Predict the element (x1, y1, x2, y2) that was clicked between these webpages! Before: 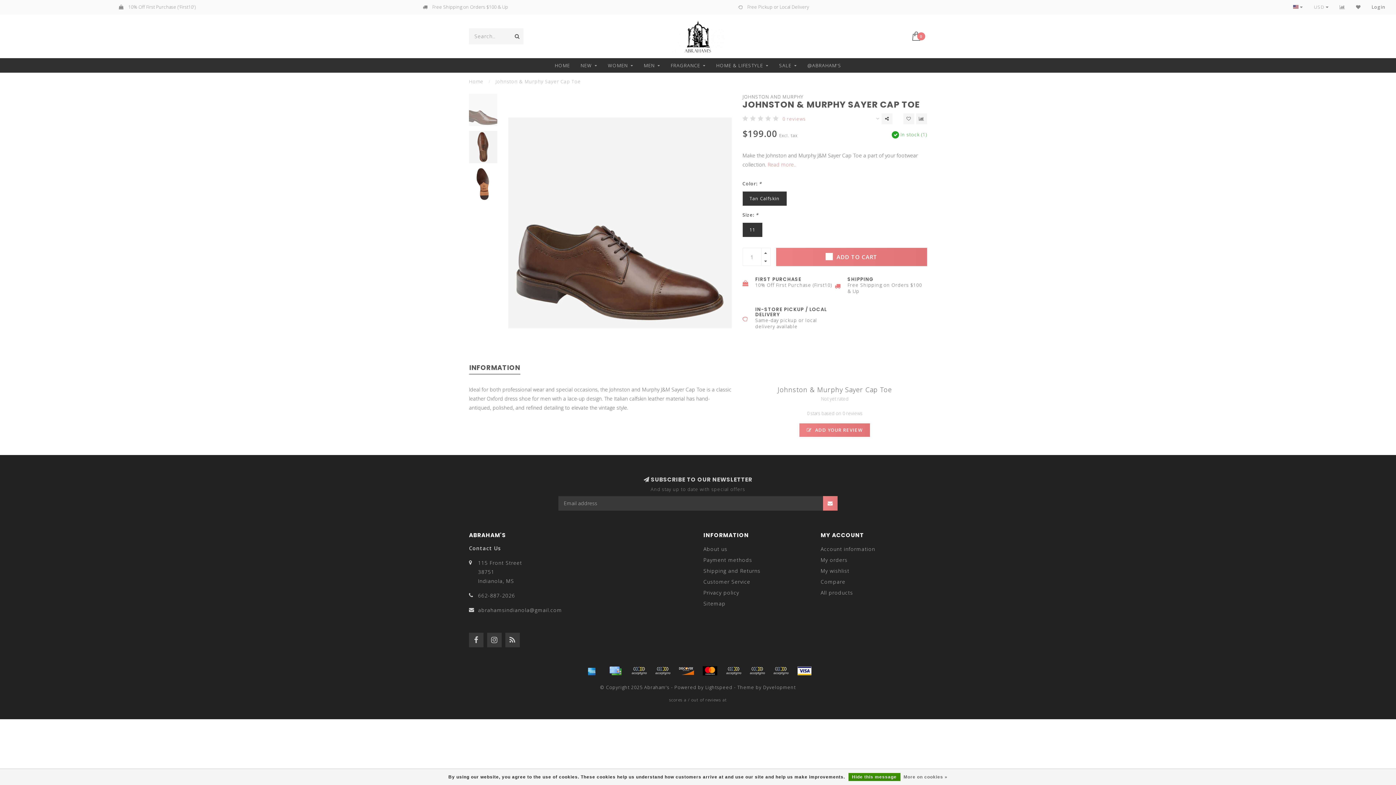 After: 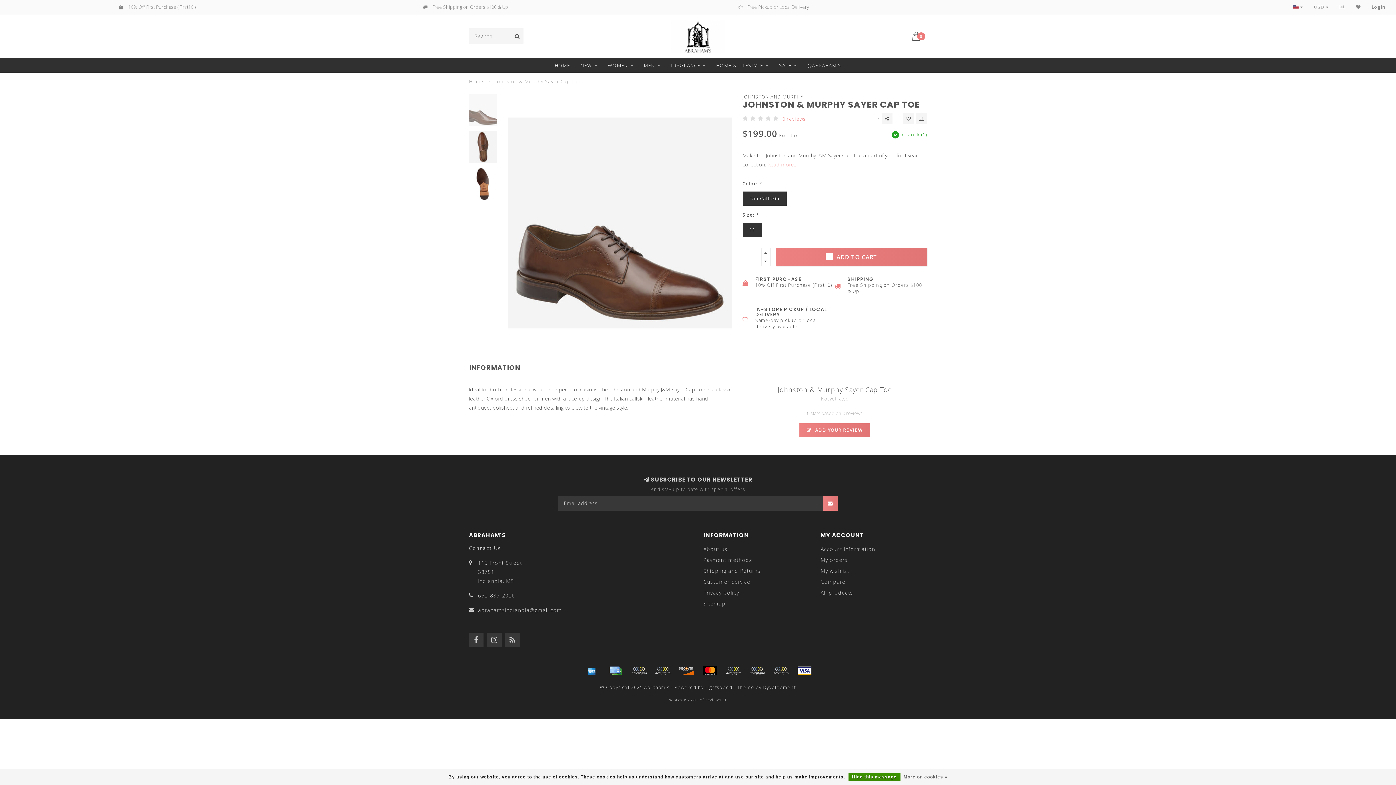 Action: bbox: (677, 665, 695, 676)